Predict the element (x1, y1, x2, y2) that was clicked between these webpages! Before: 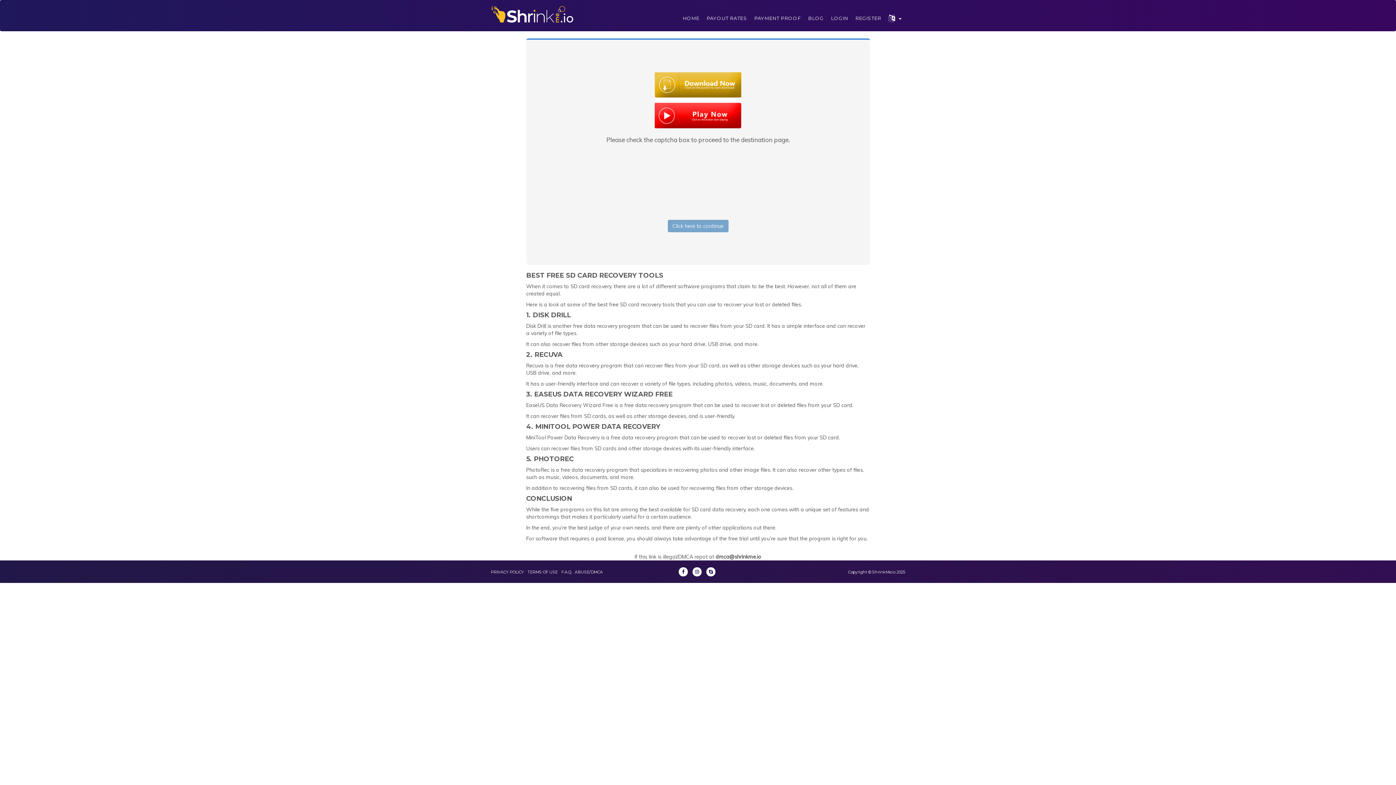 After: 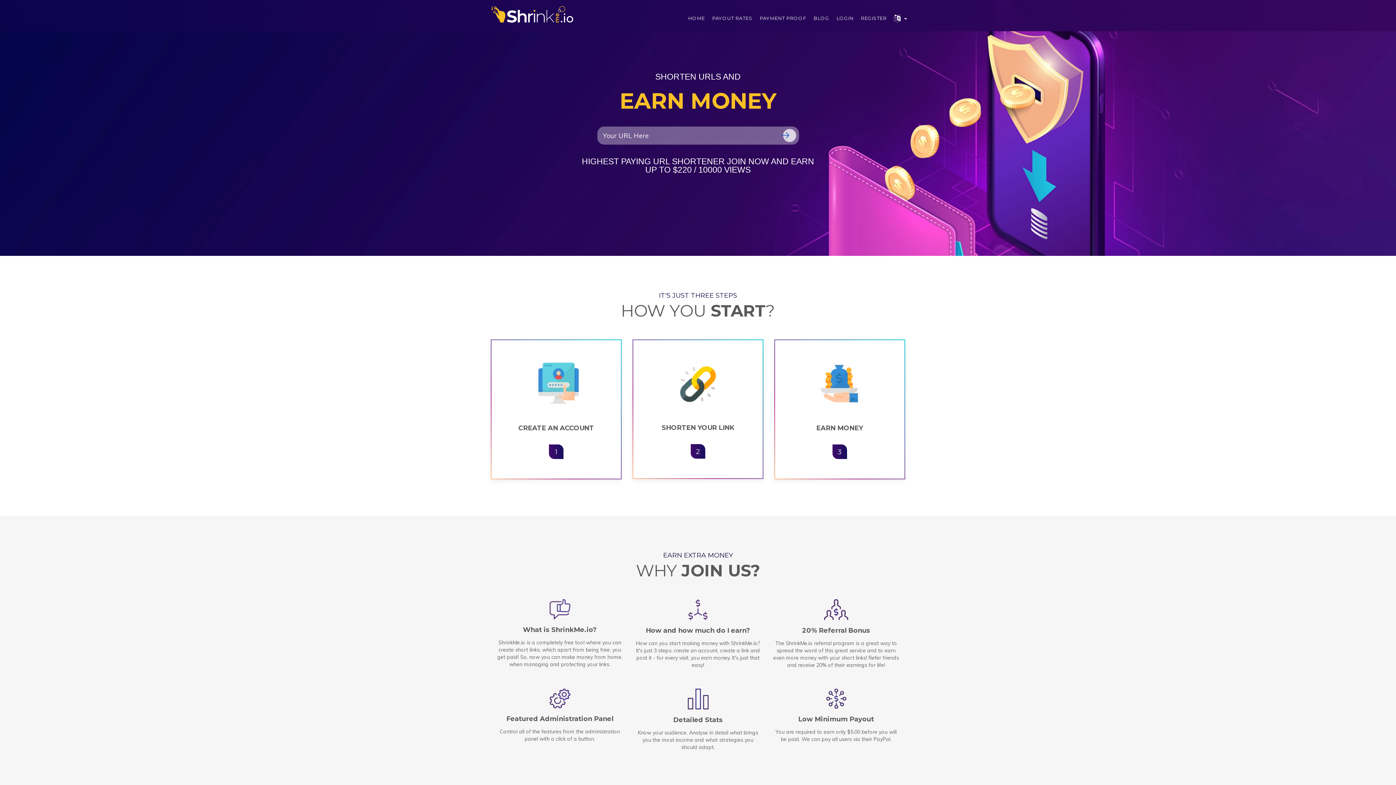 Action: label: HOME bbox: (679, 5, 703, 30)